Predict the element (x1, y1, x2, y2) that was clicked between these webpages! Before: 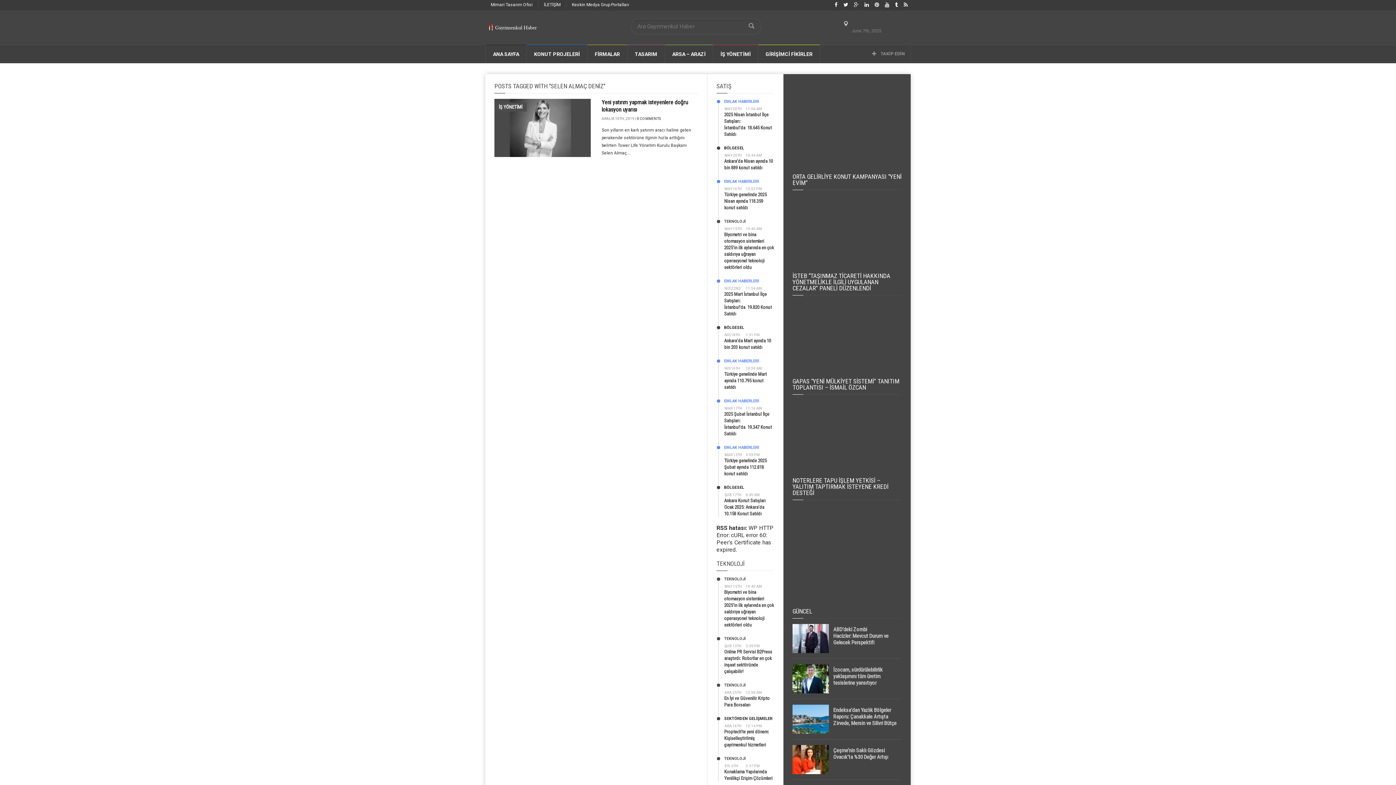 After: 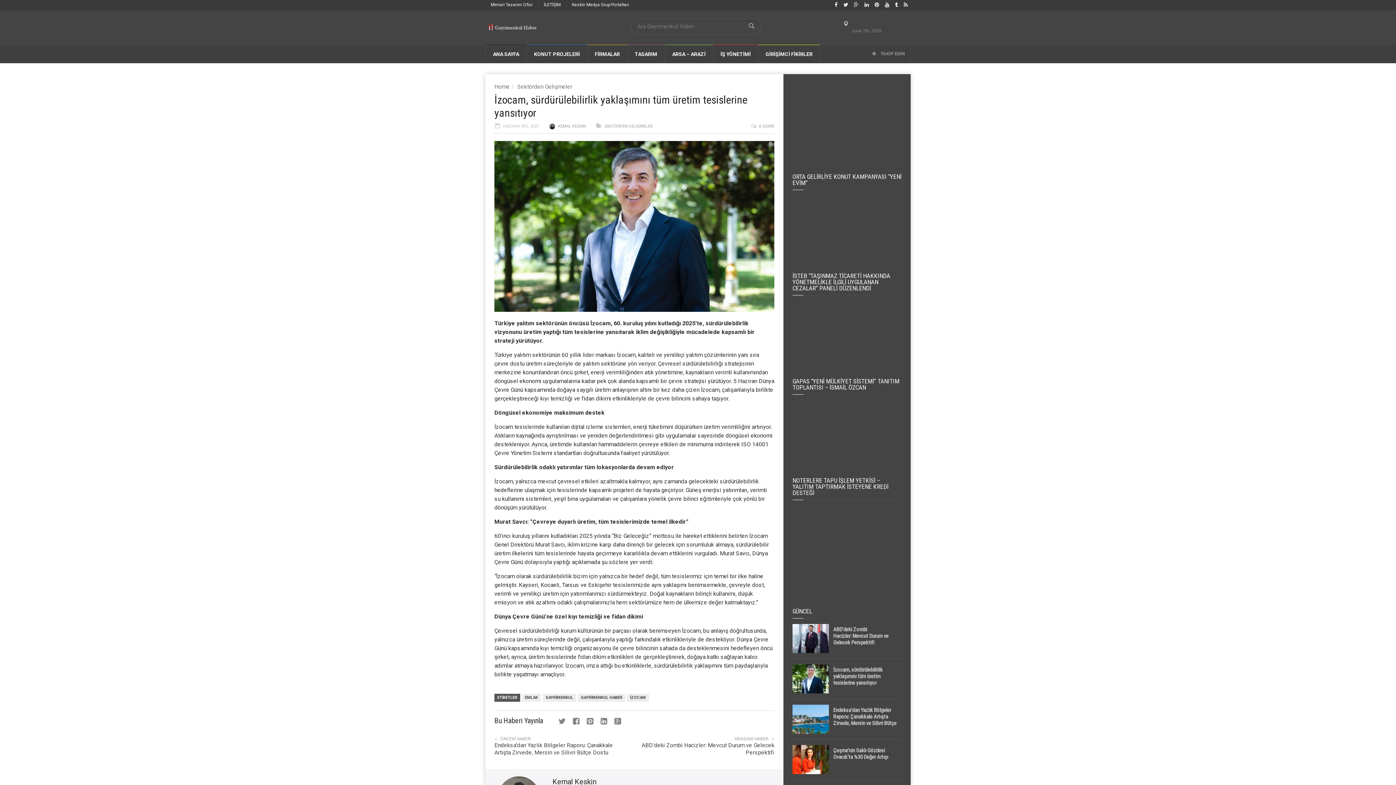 Action: bbox: (833, 666, 882, 686) label: İzocam, sürdürülebilirlik yaklaşımını tüm üretim tesislerine yansıtıyor